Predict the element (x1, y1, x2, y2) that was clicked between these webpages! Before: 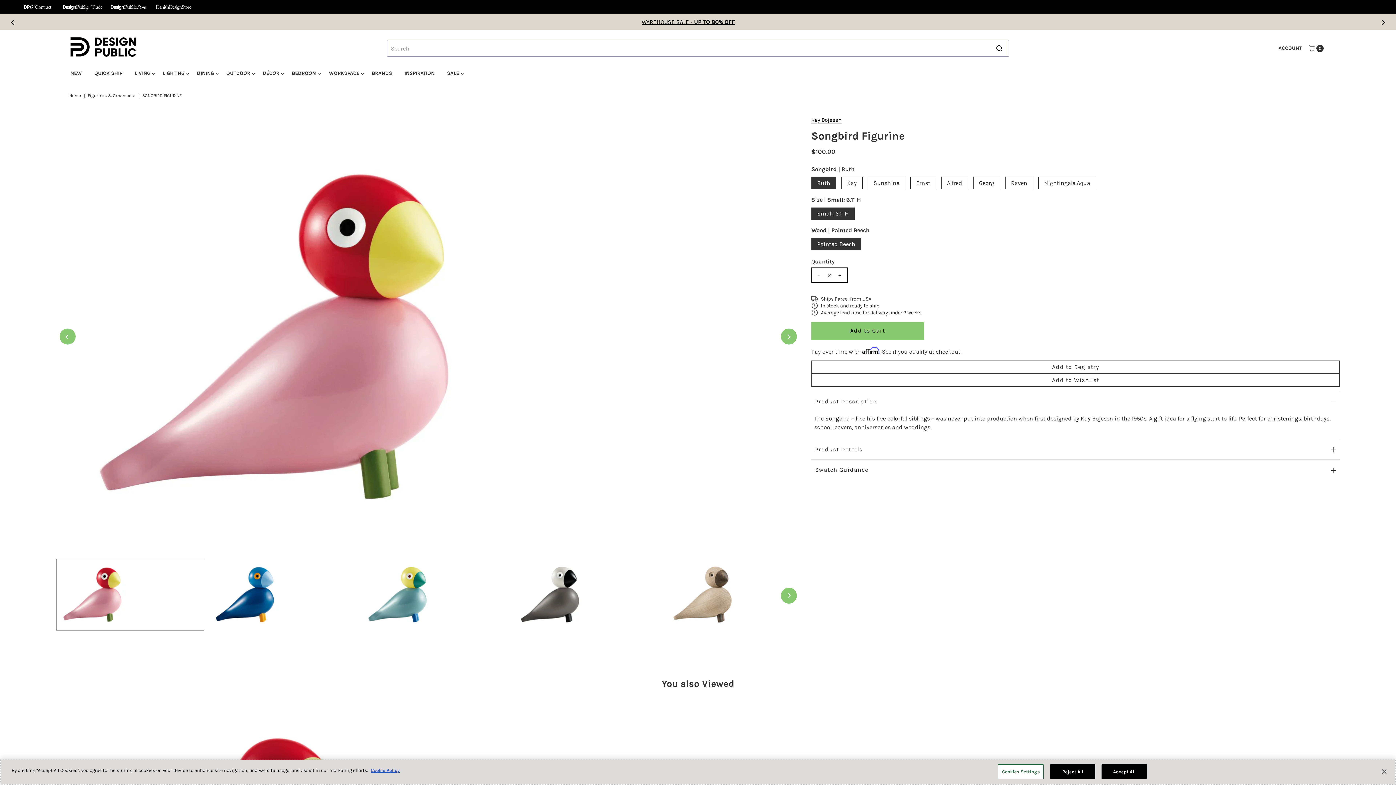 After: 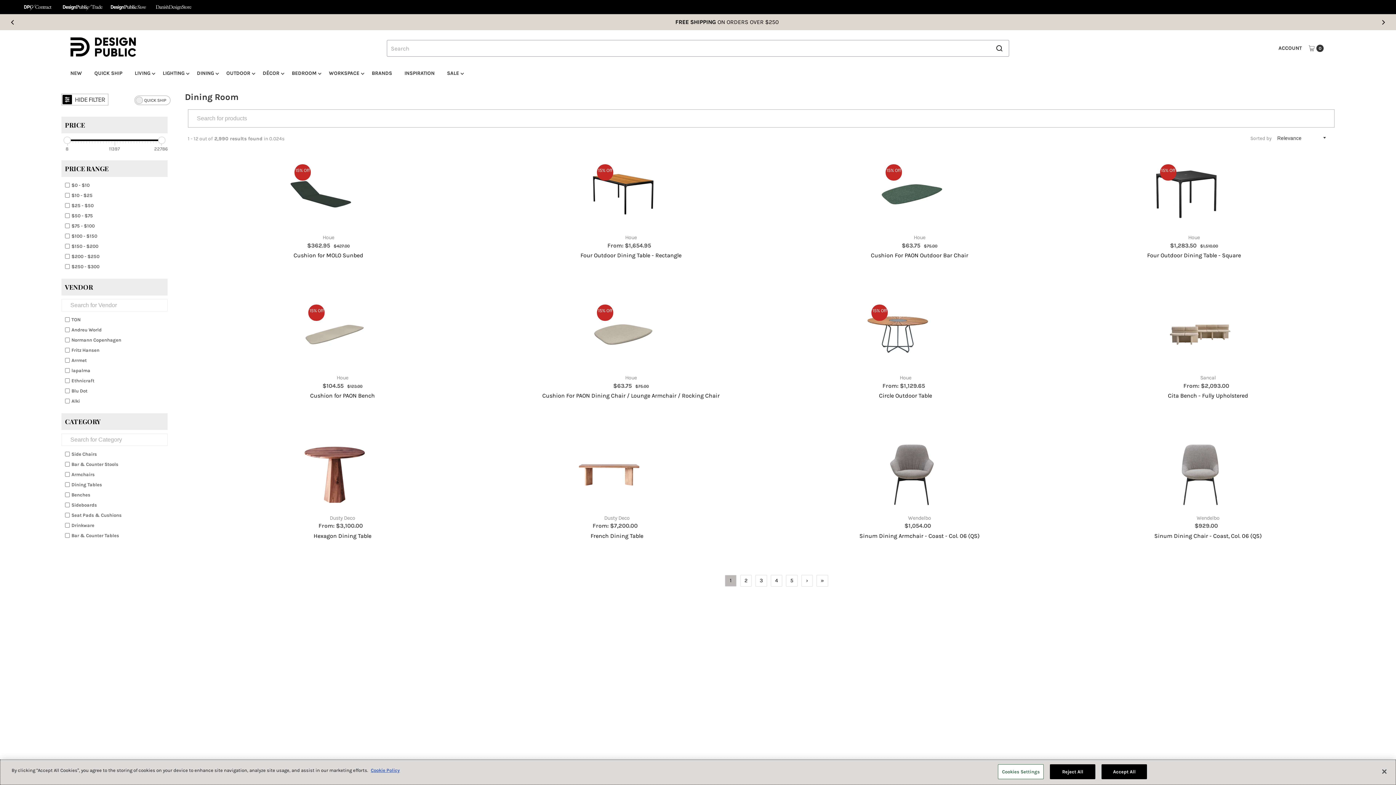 Action: label: DINING bbox: (191, 66, 219, 80)